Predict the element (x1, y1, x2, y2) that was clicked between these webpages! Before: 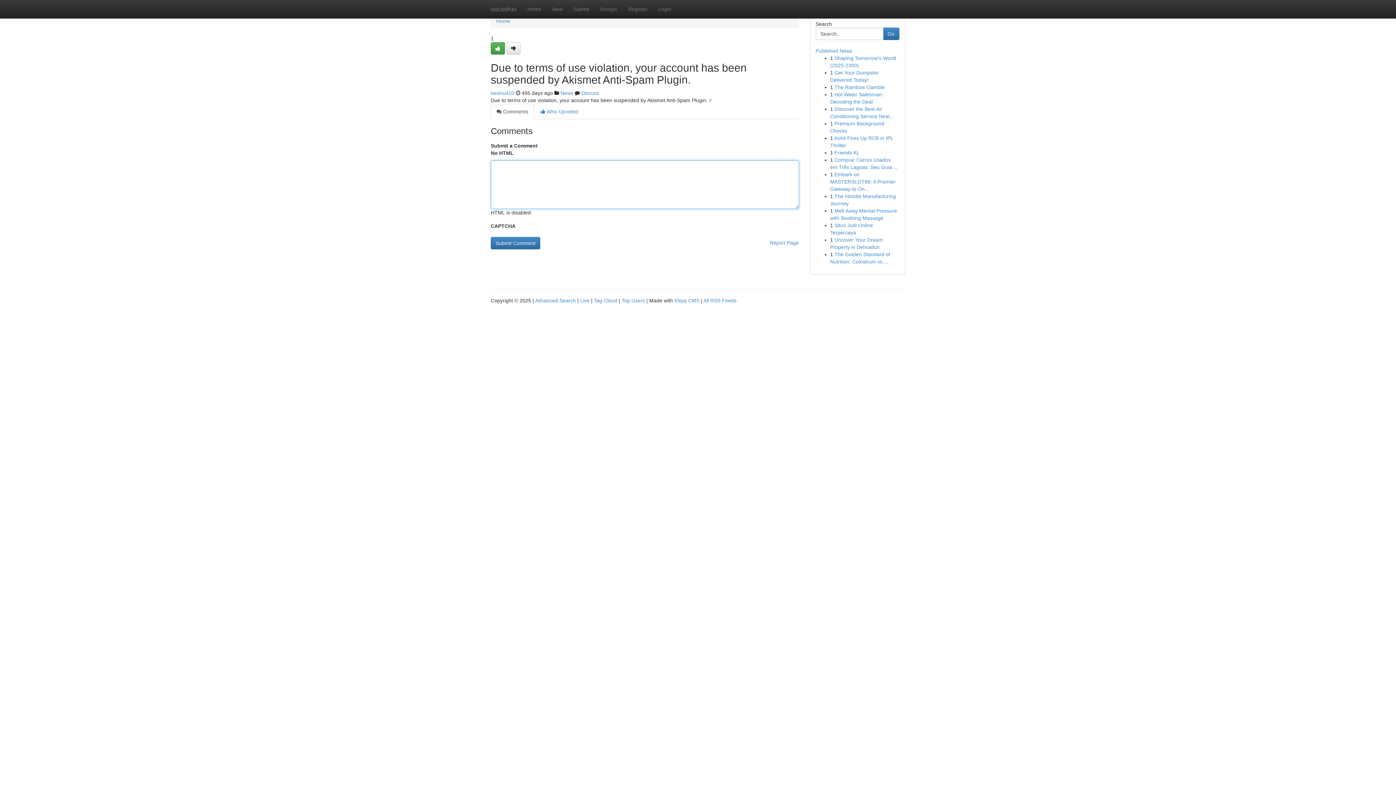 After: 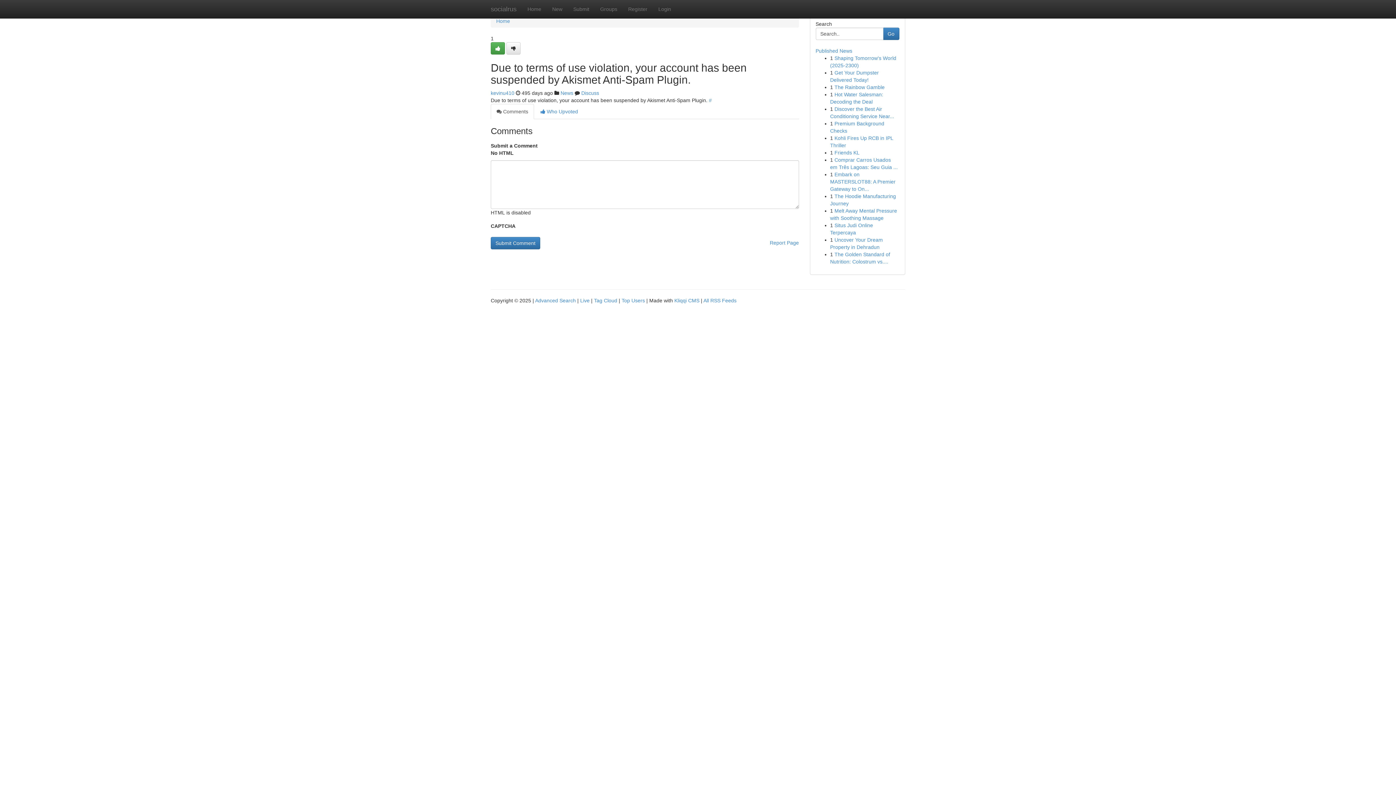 Action: label:  Comments bbox: (490, 104, 534, 119)